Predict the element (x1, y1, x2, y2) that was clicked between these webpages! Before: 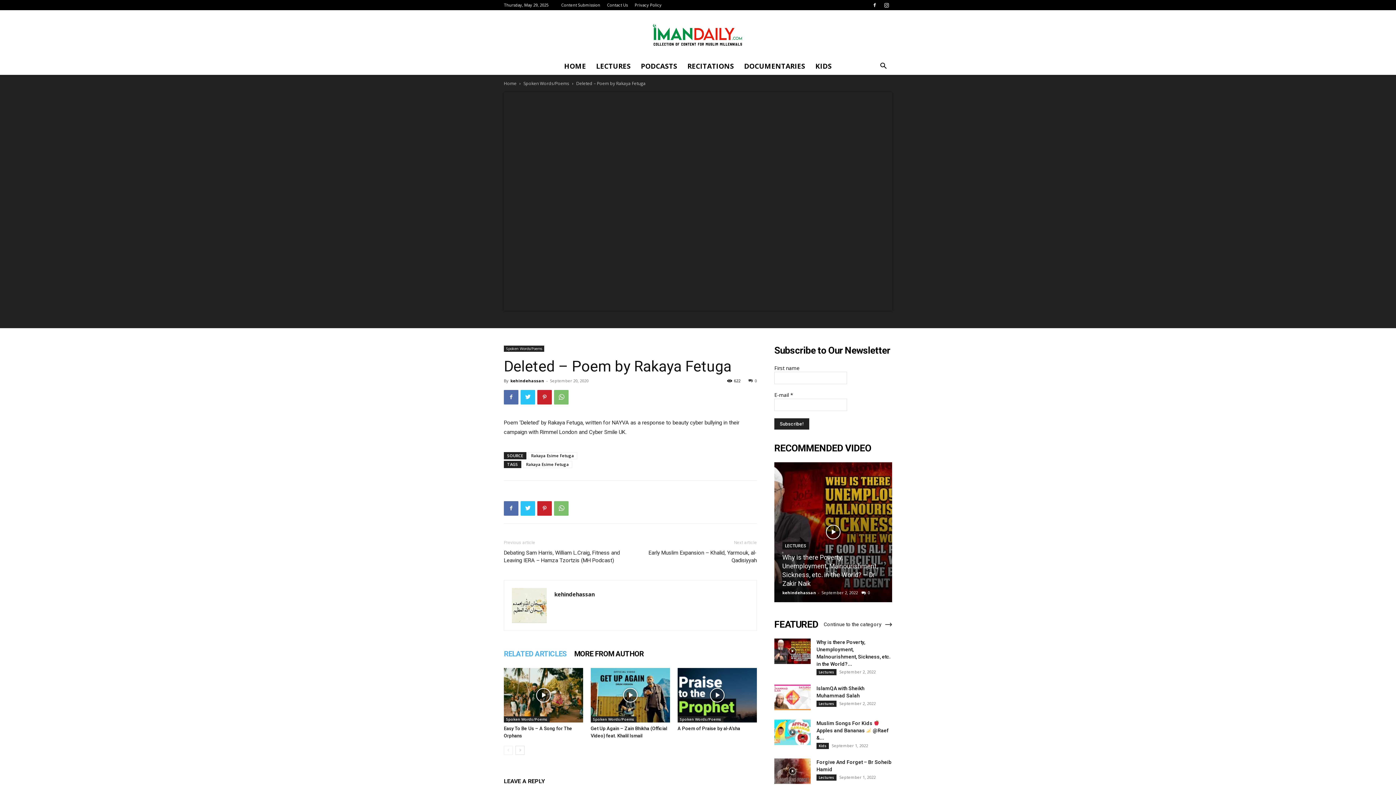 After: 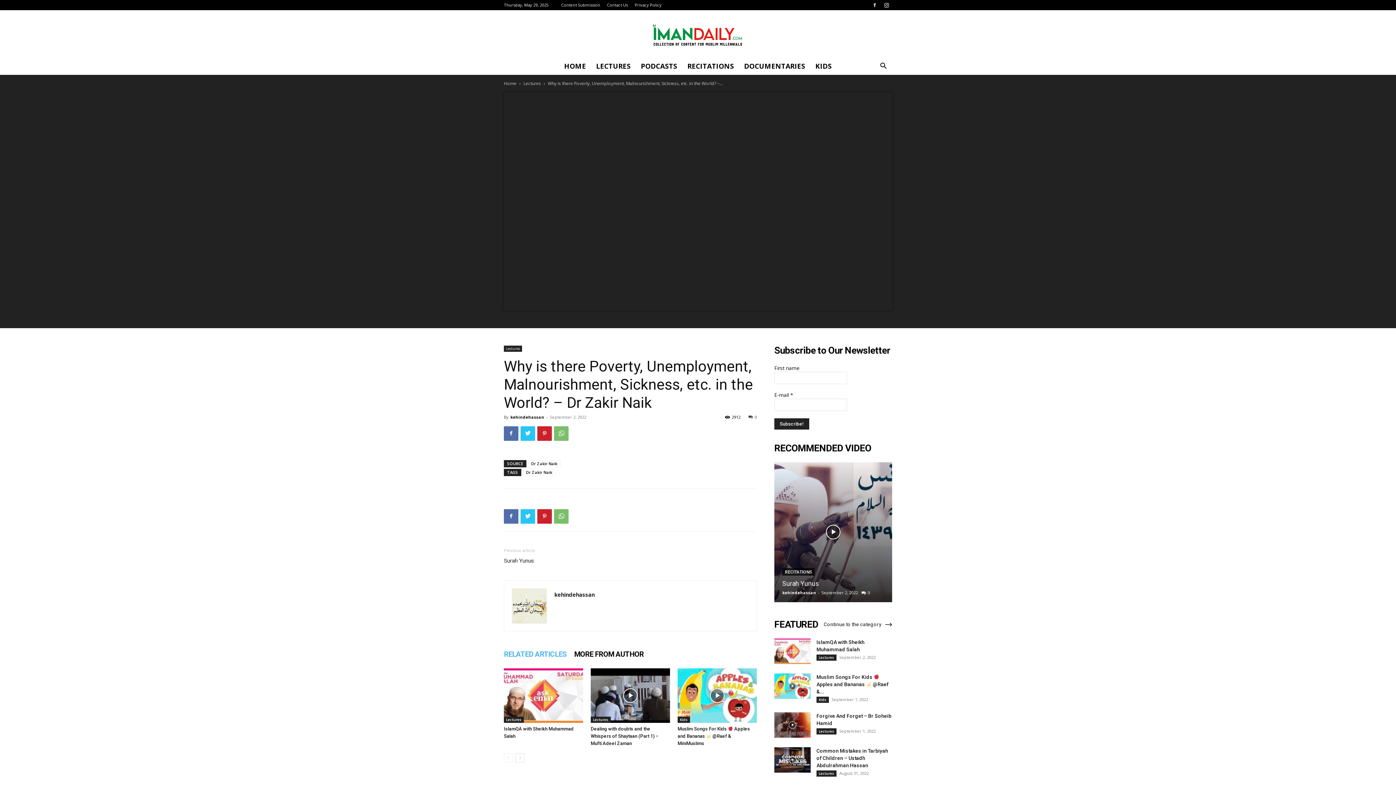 Action: bbox: (774, 462, 892, 602)